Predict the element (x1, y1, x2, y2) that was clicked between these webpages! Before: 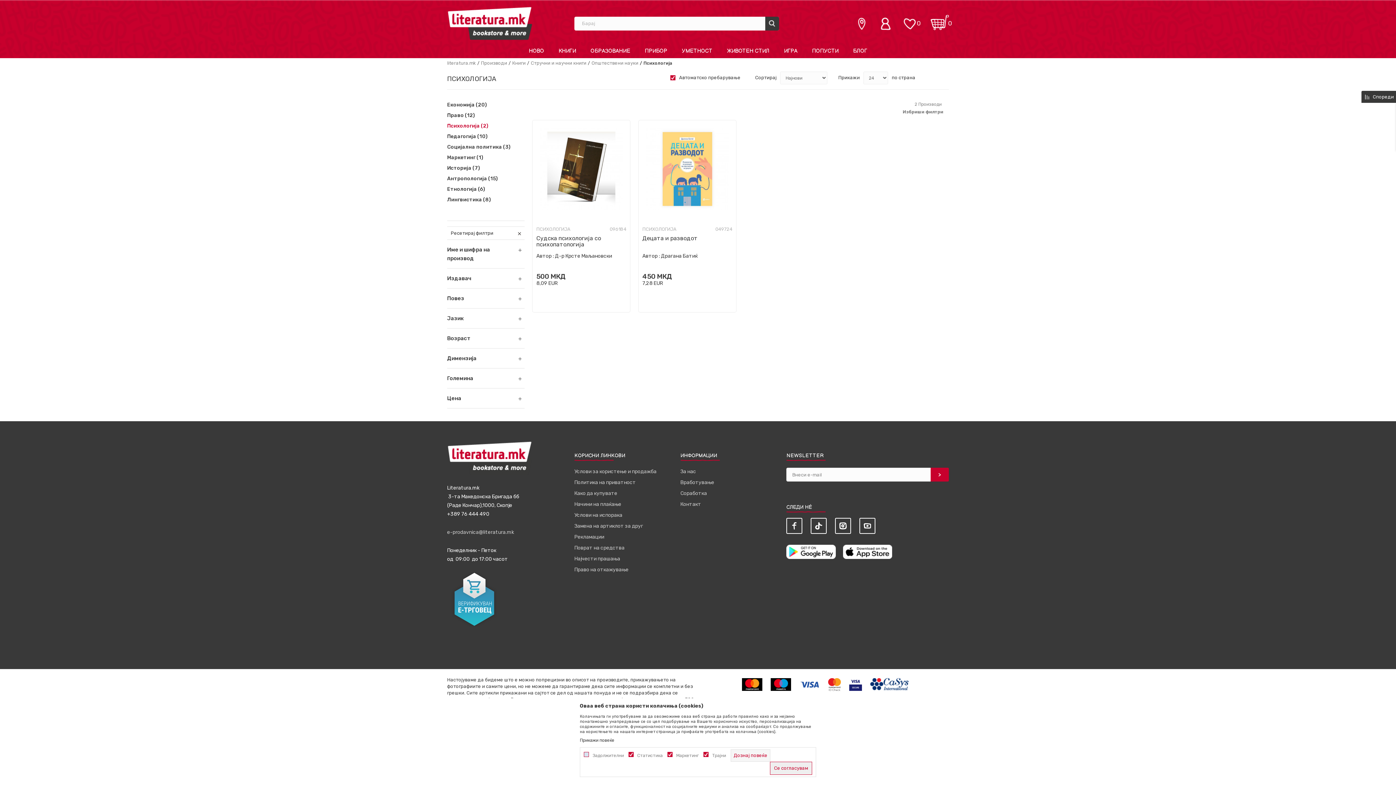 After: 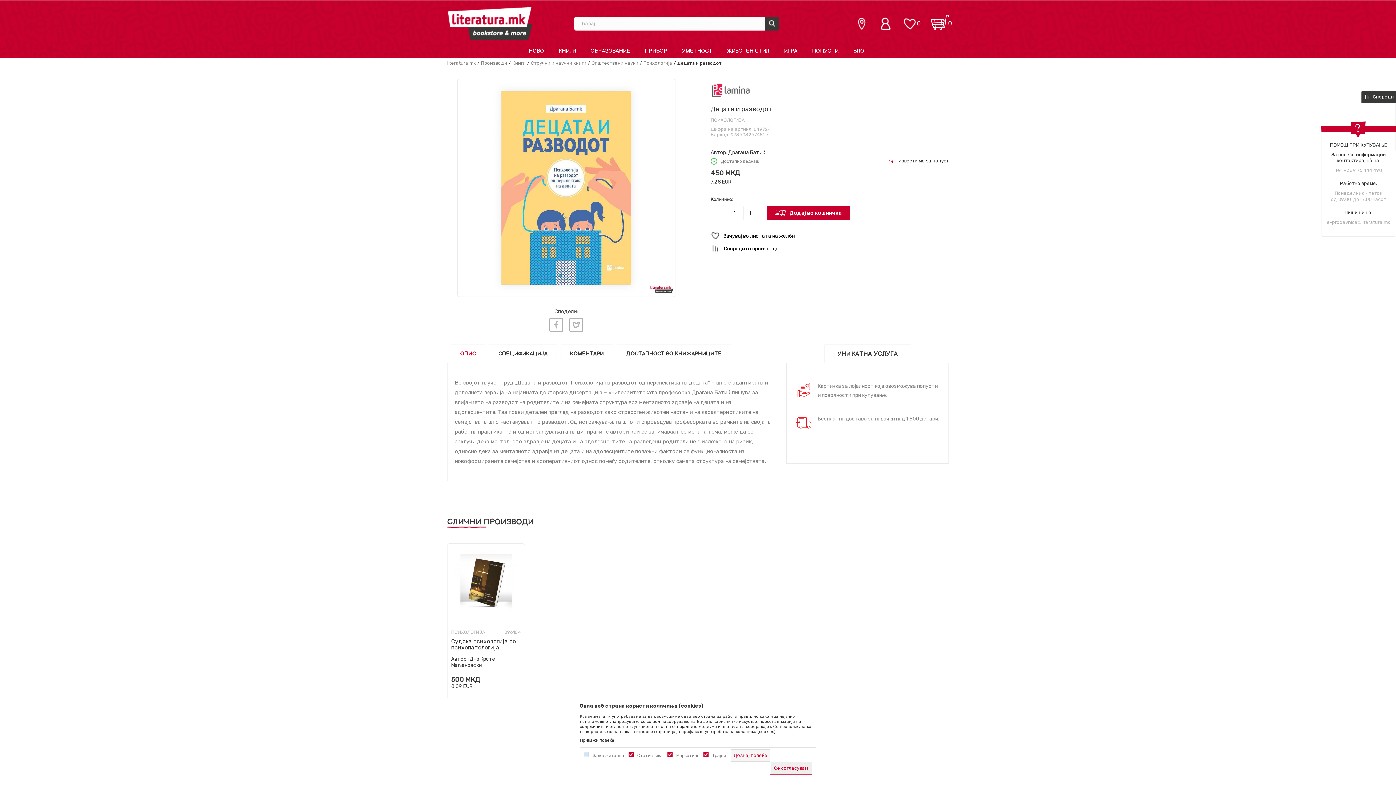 Action: label: Децата и разводот bbox: (642, 235, 732, 241)